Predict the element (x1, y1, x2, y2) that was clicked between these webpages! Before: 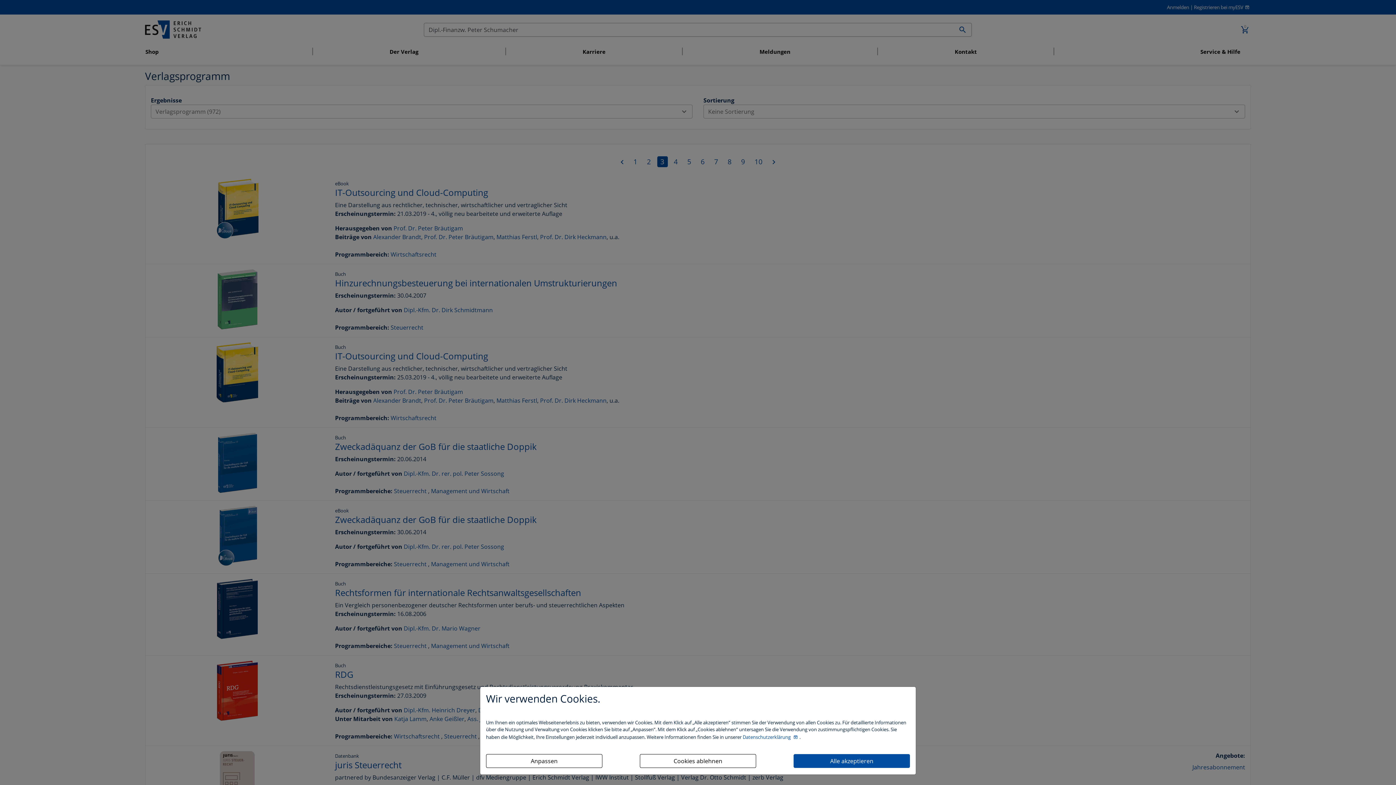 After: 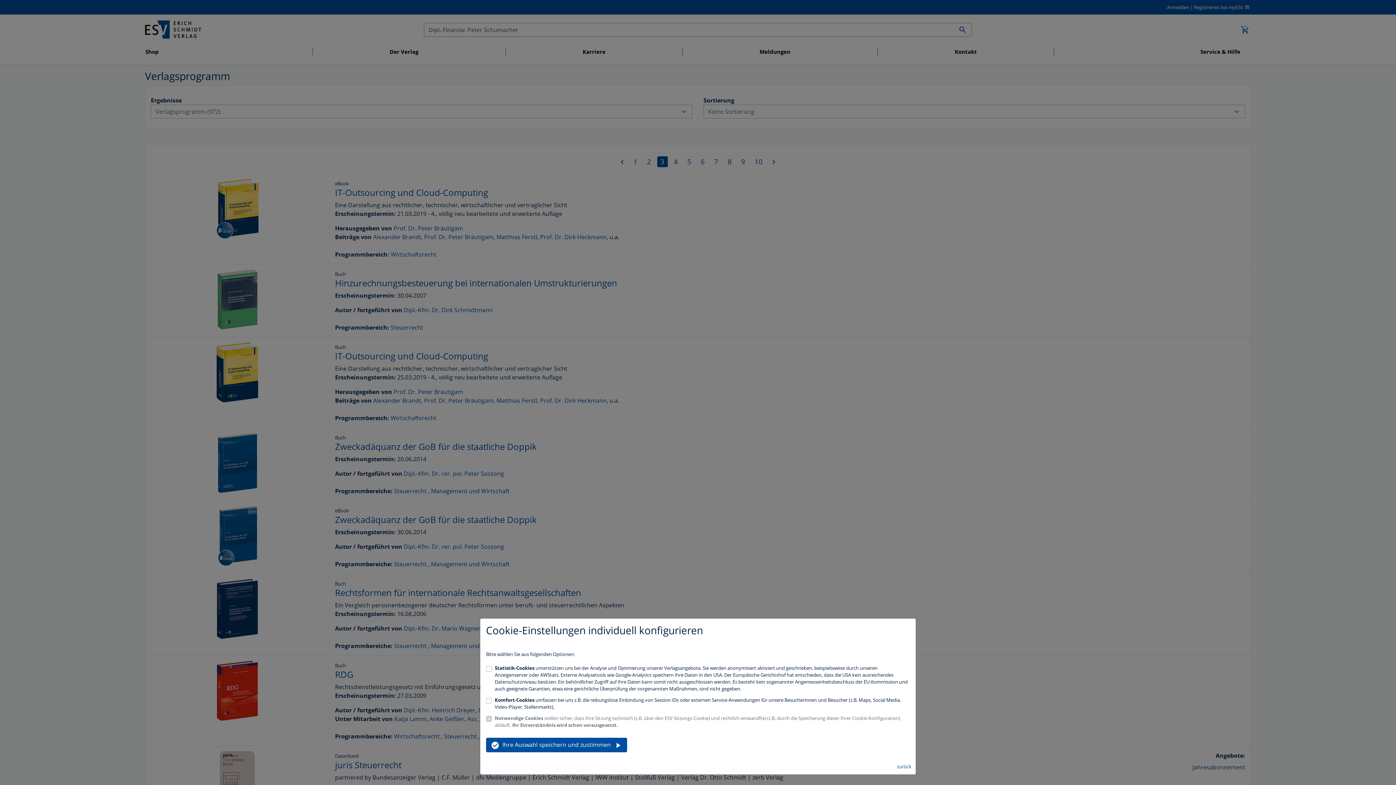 Action: bbox: (486, 754, 602, 768) label: Anpassen